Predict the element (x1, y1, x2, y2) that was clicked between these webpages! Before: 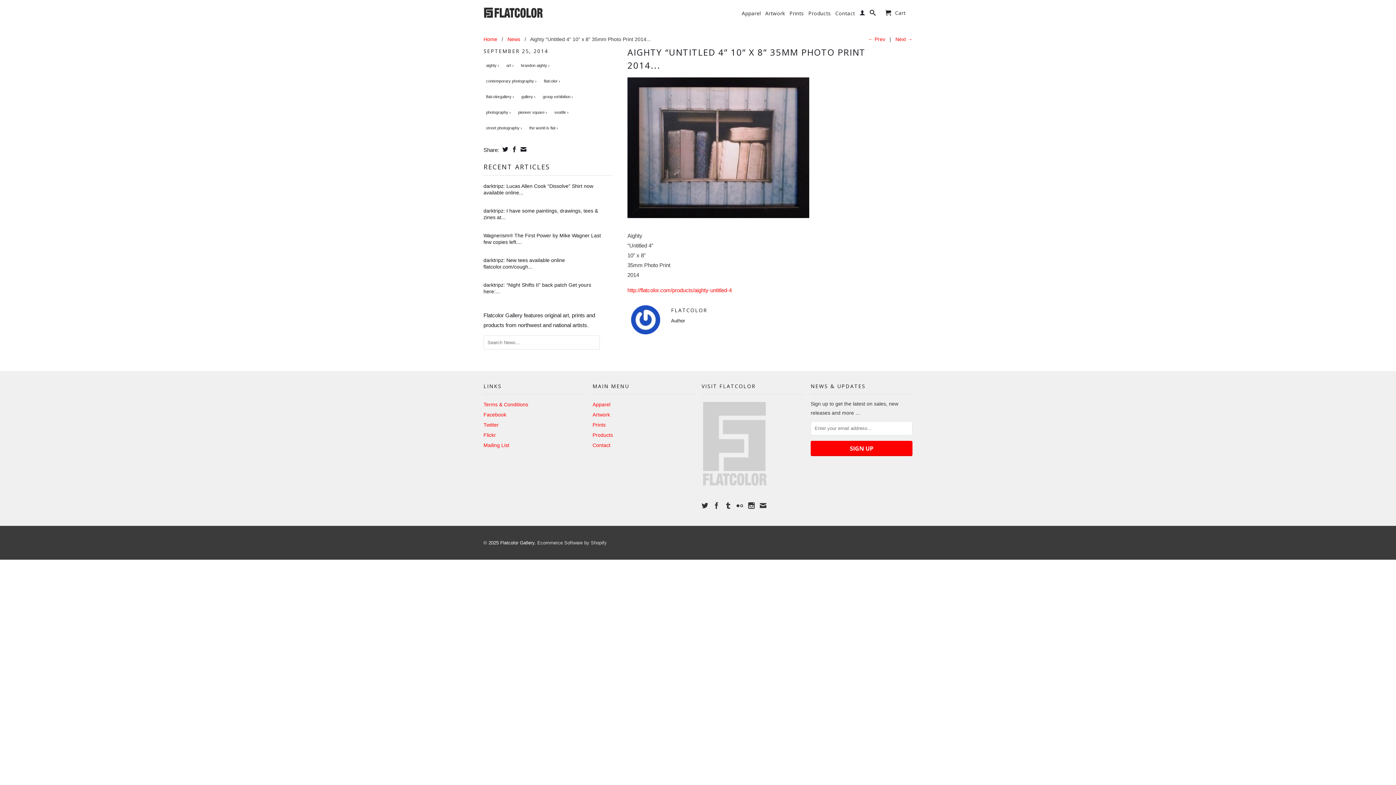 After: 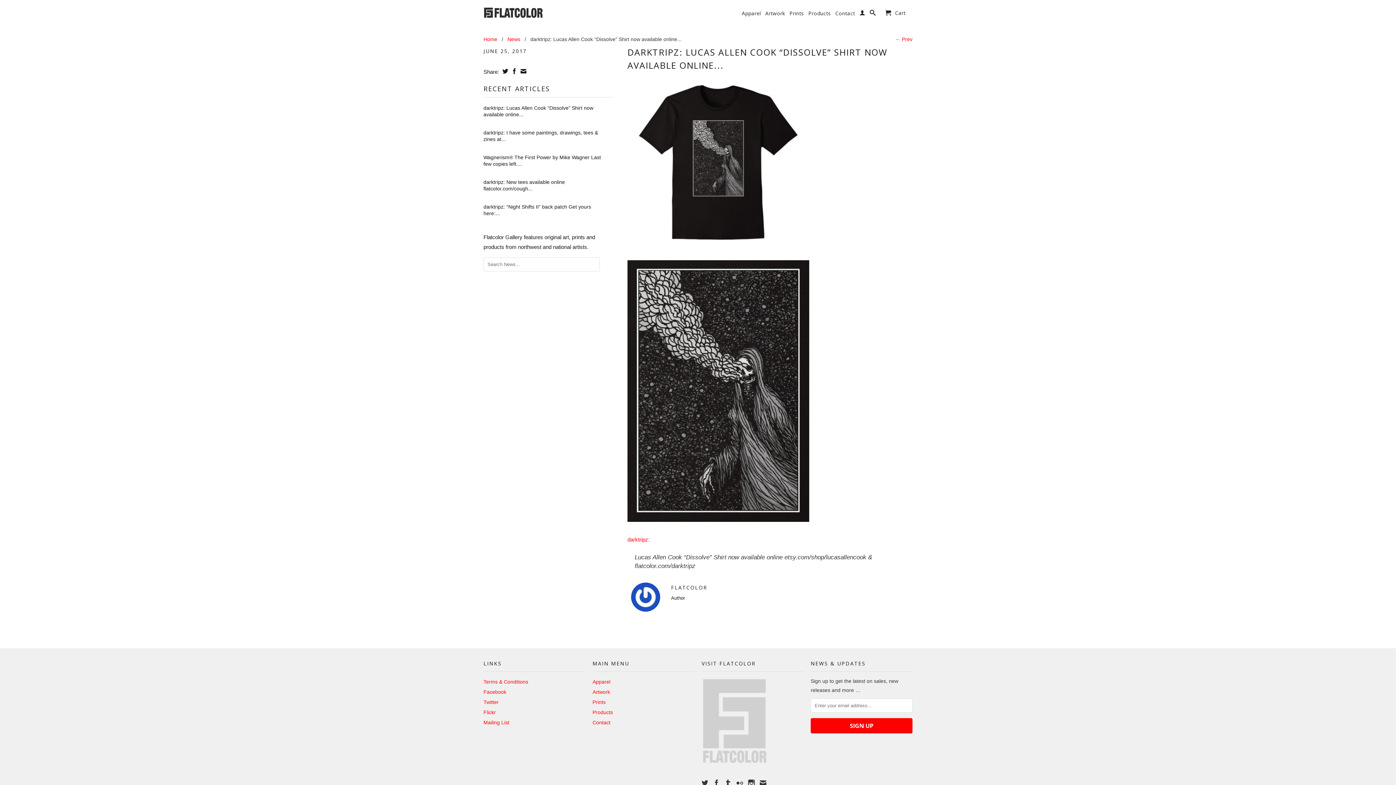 Action: label: darktripz: Lucas Allen Cook “Dissolve” Shirt now available online... bbox: (483, 182, 612, 196)